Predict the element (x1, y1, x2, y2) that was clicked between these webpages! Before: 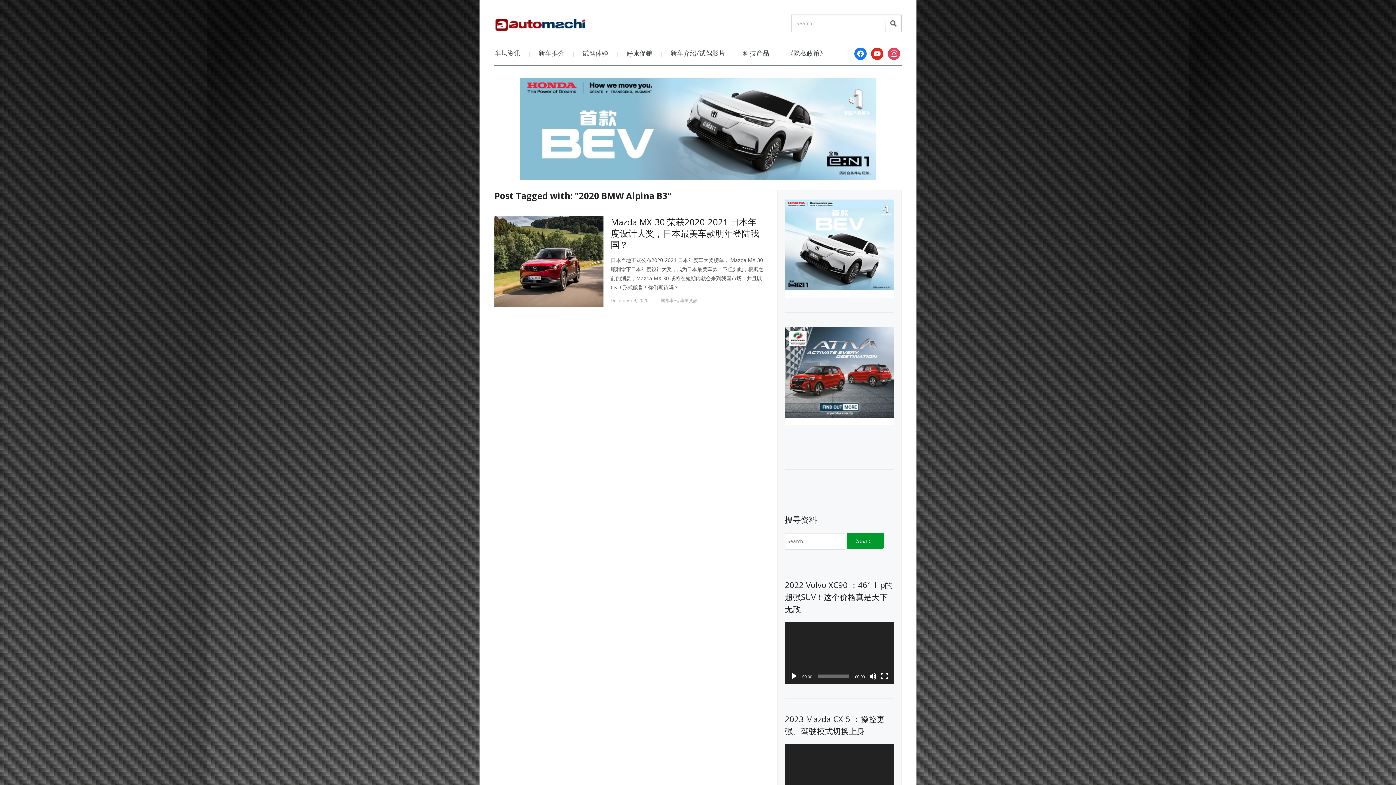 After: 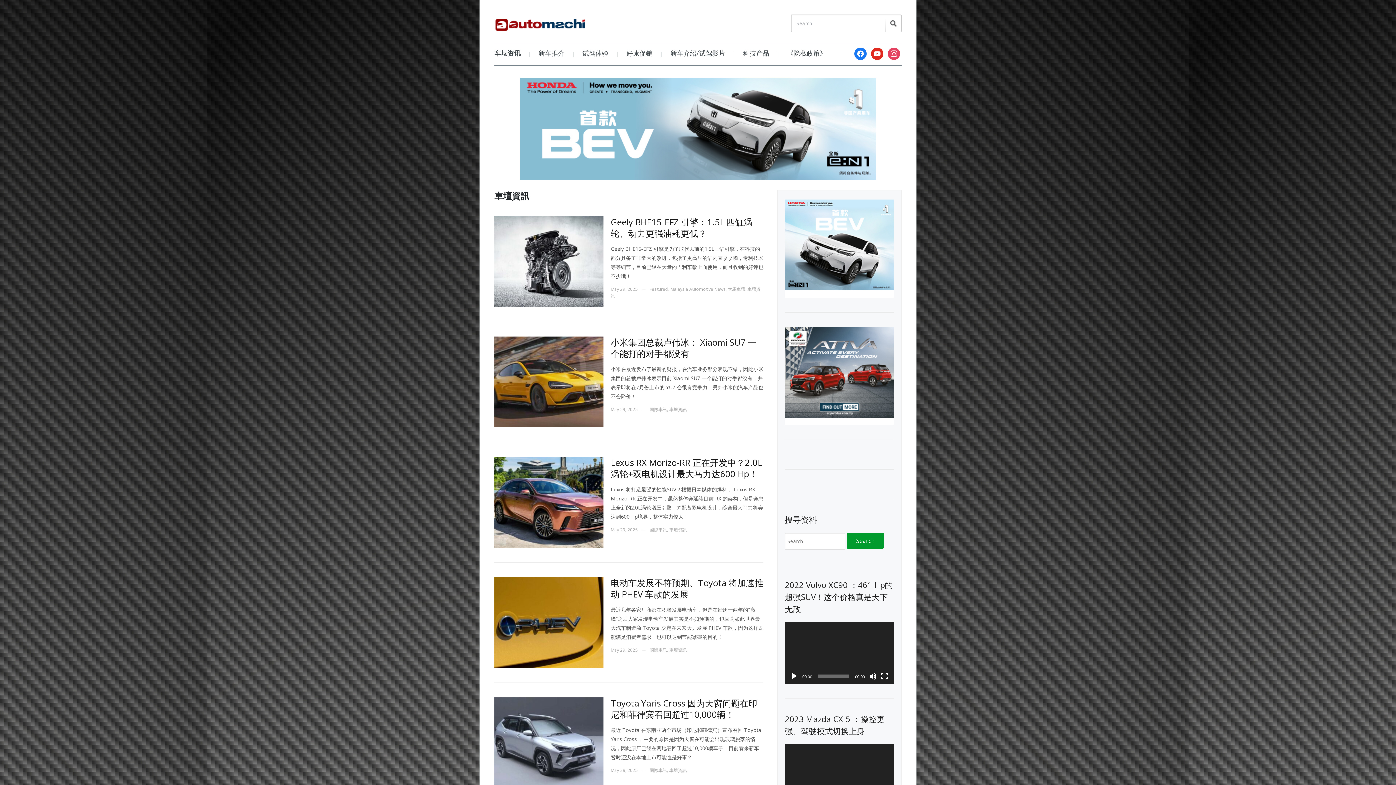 Action: label: 車壇資訊 bbox: (680, 297, 697, 303)